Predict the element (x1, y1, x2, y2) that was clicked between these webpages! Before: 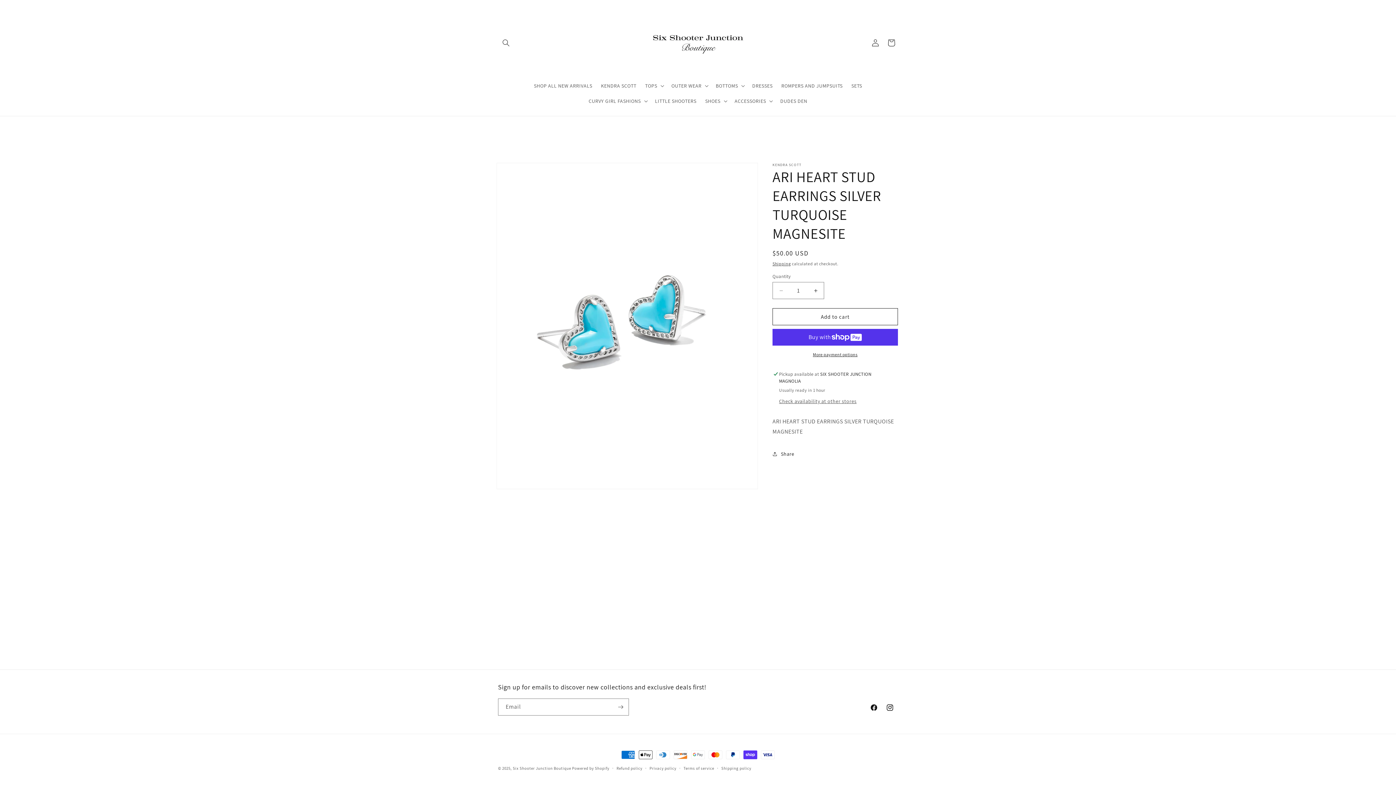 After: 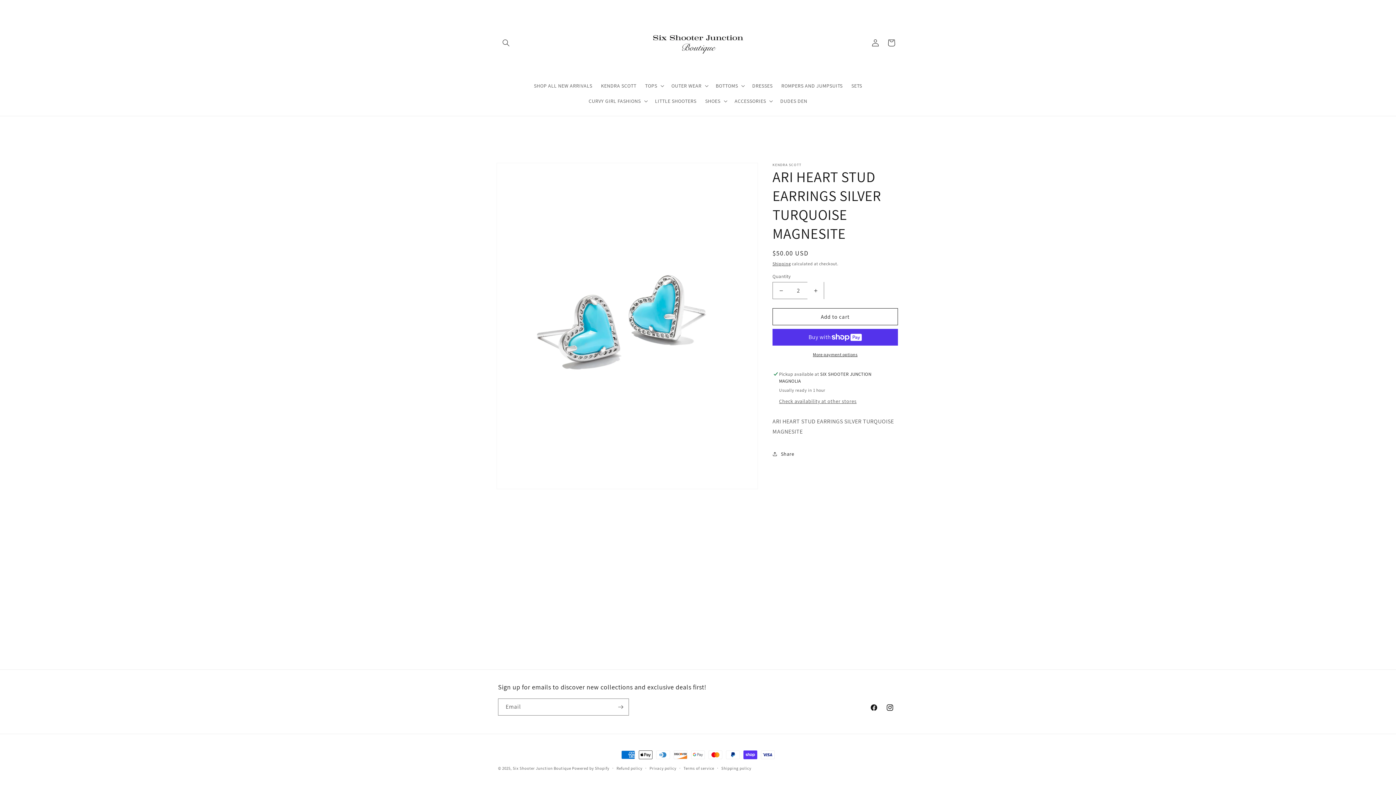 Action: bbox: (807, 282, 824, 299) label: Increase quantity for ARI HEART STUD EARRINGS SILVER TURQUOISE MAGNESITE